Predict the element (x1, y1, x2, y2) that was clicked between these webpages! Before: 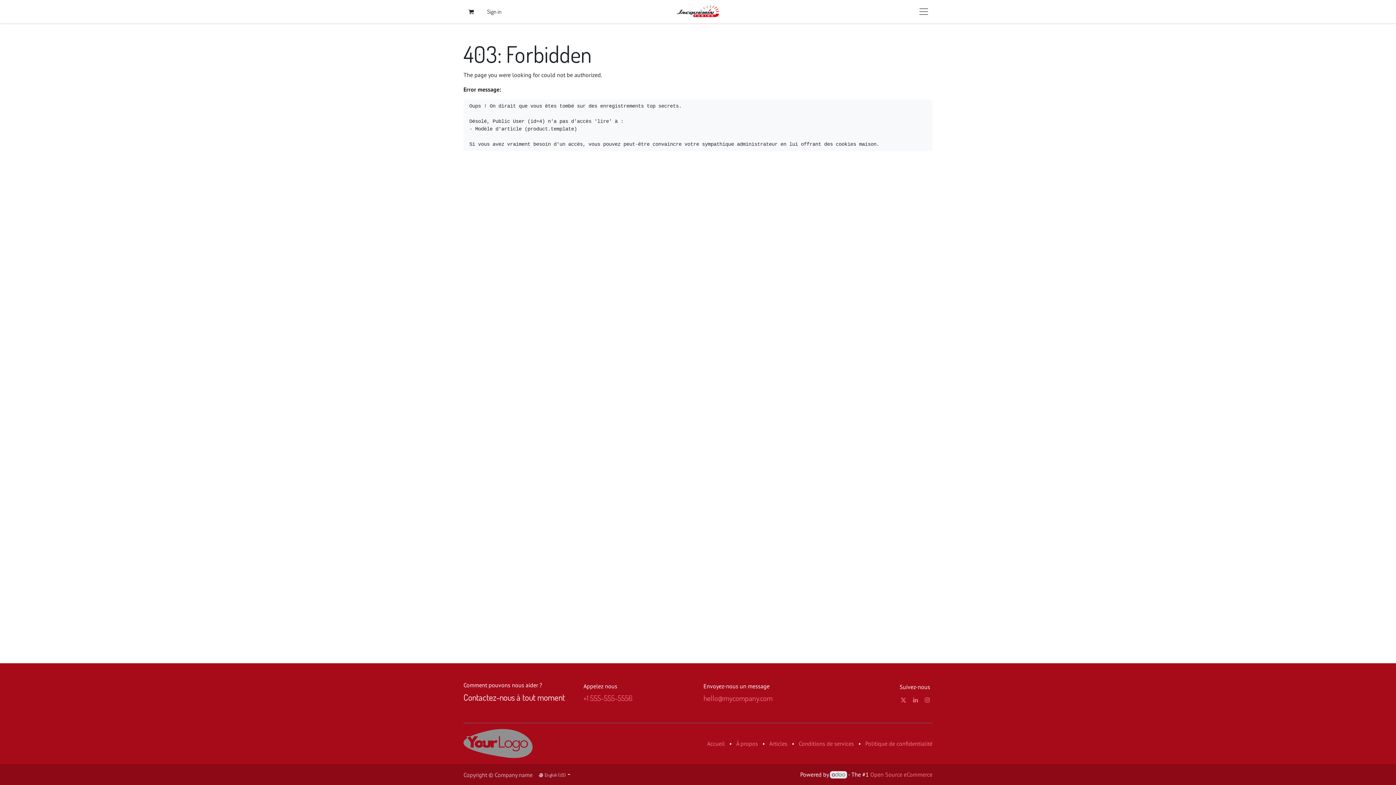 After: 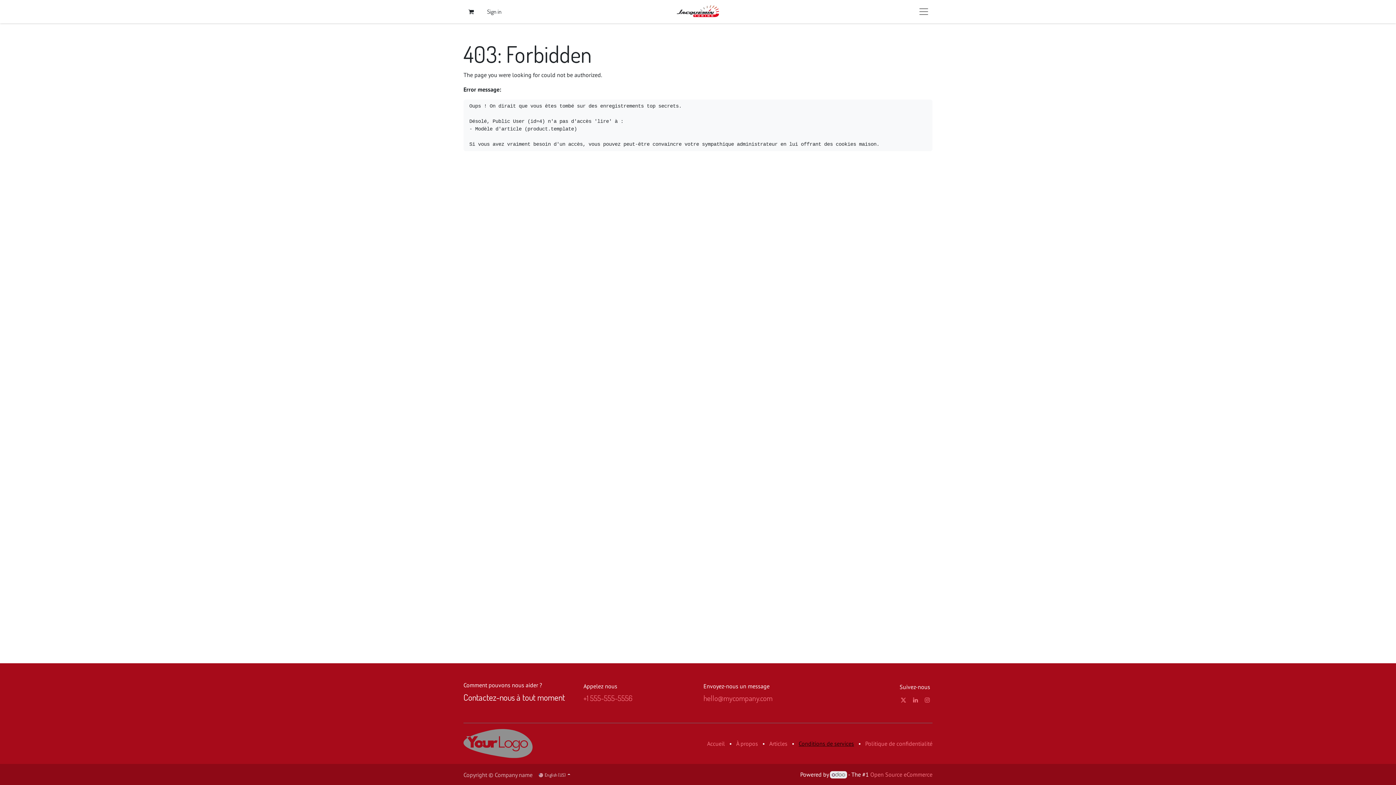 Action: label: Conditions de services bbox: (798, 740, 854, 747)